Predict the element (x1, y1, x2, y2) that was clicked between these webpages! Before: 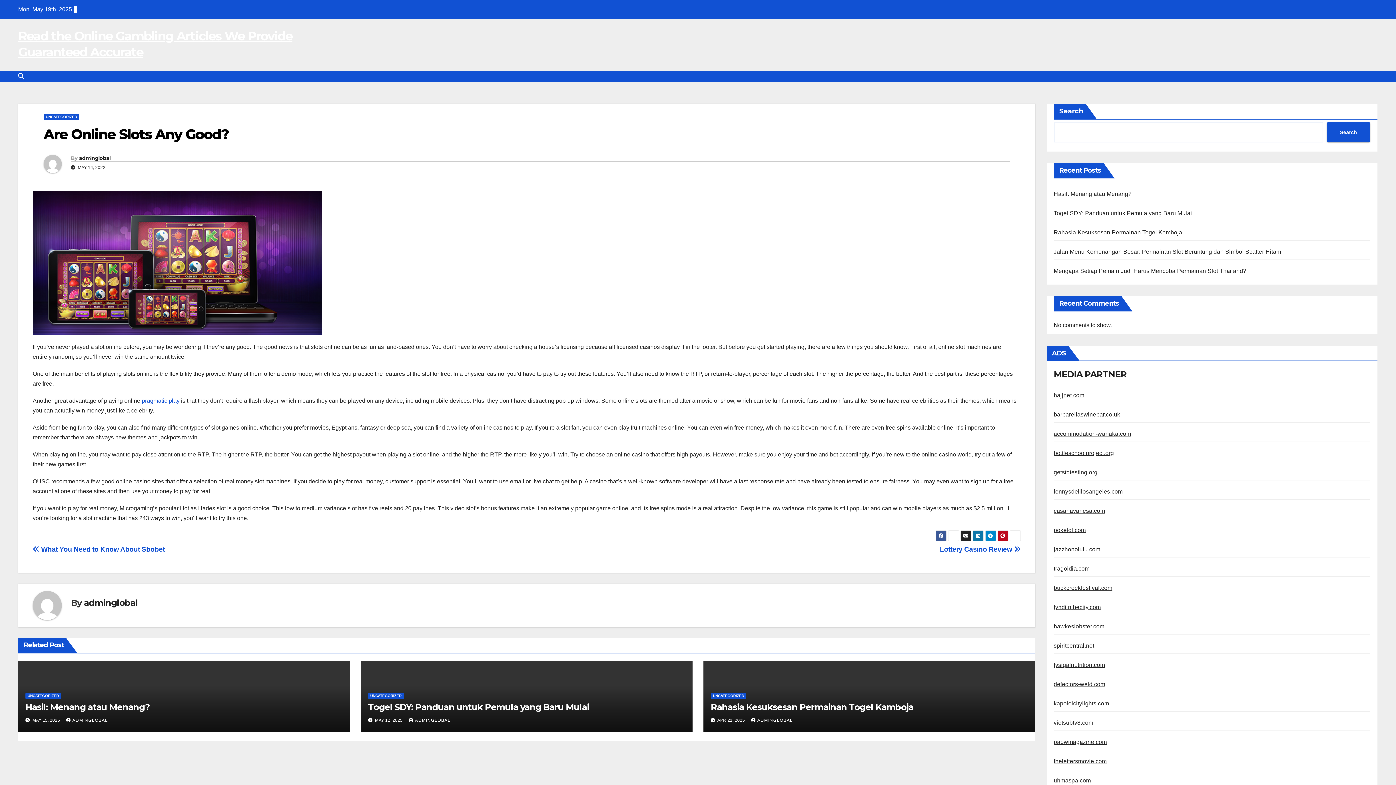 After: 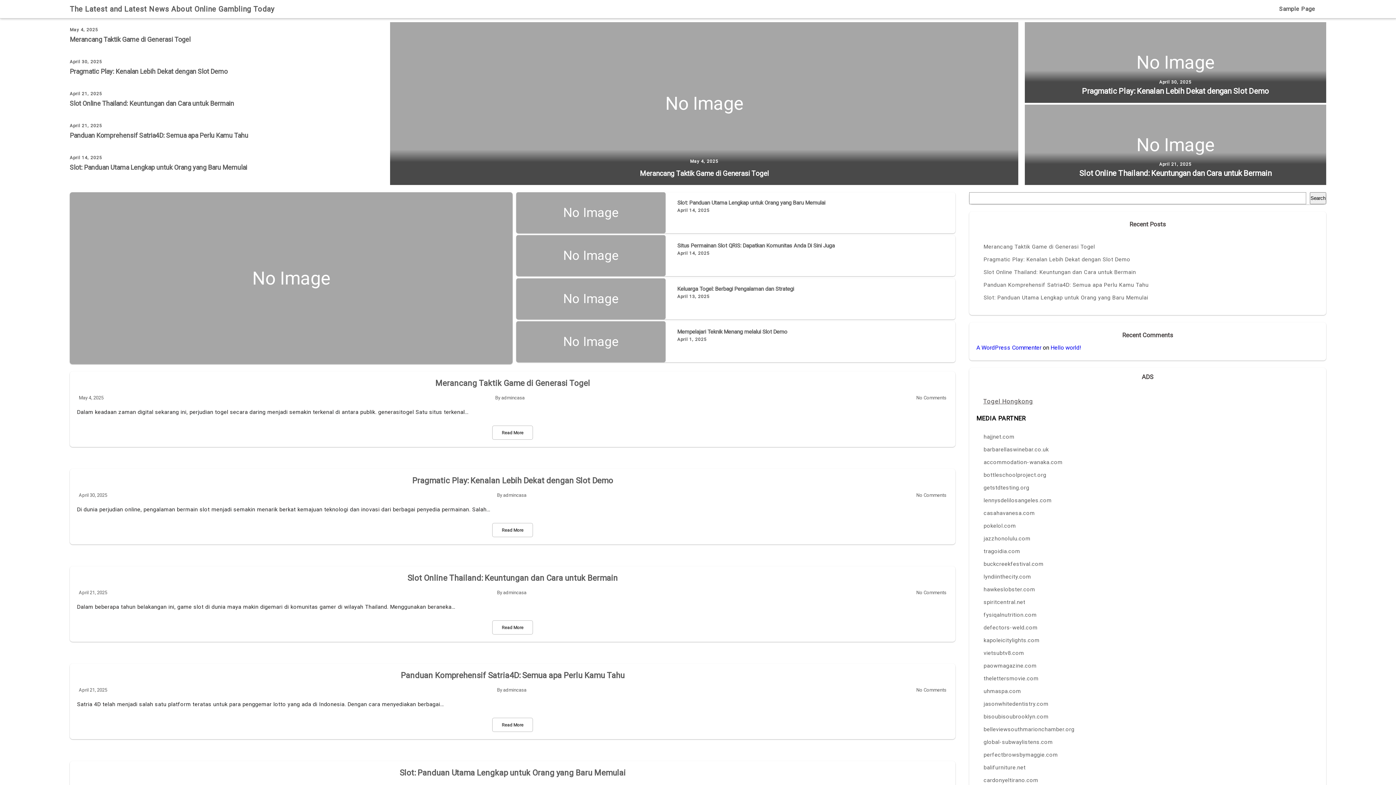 Action: label: casahavanesa.com bbox: (1054, 508, 1105, 514)